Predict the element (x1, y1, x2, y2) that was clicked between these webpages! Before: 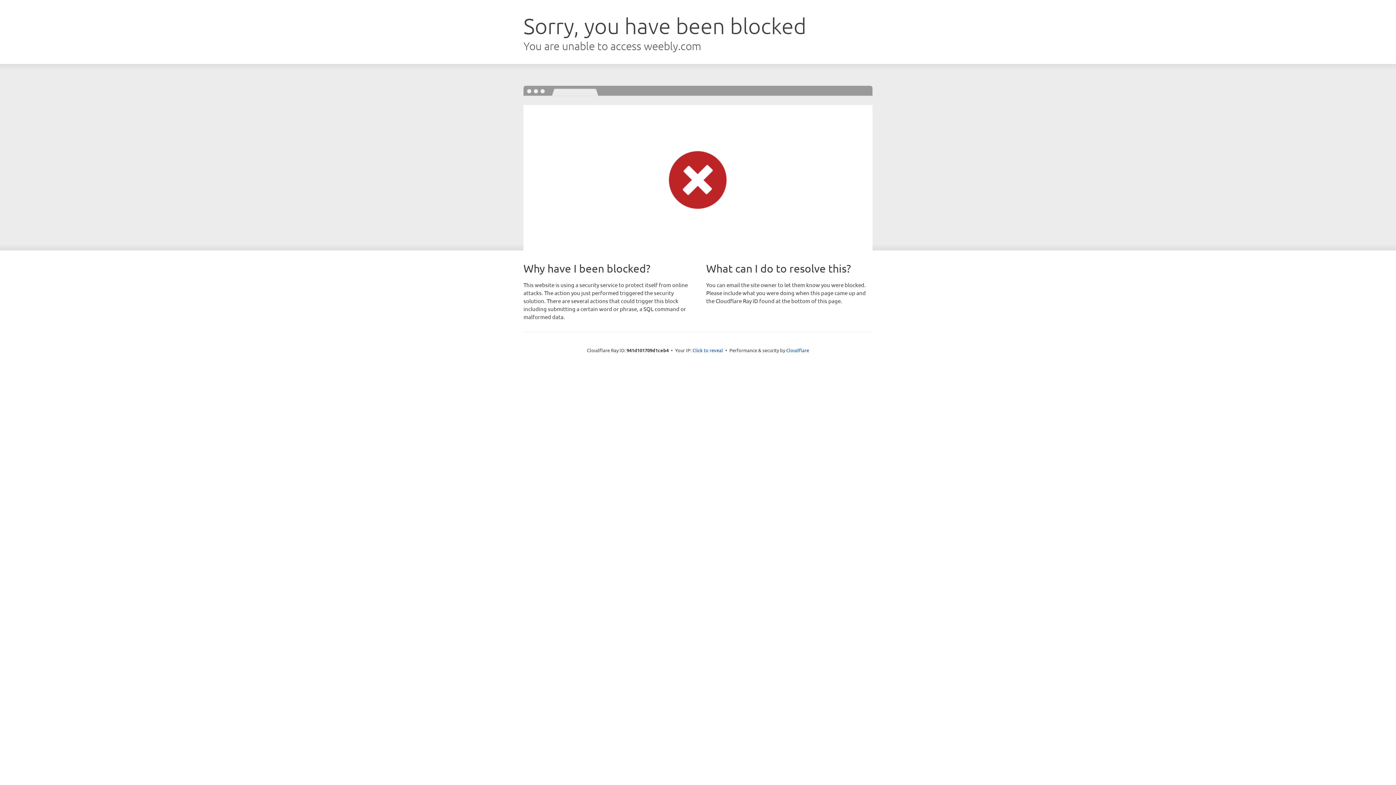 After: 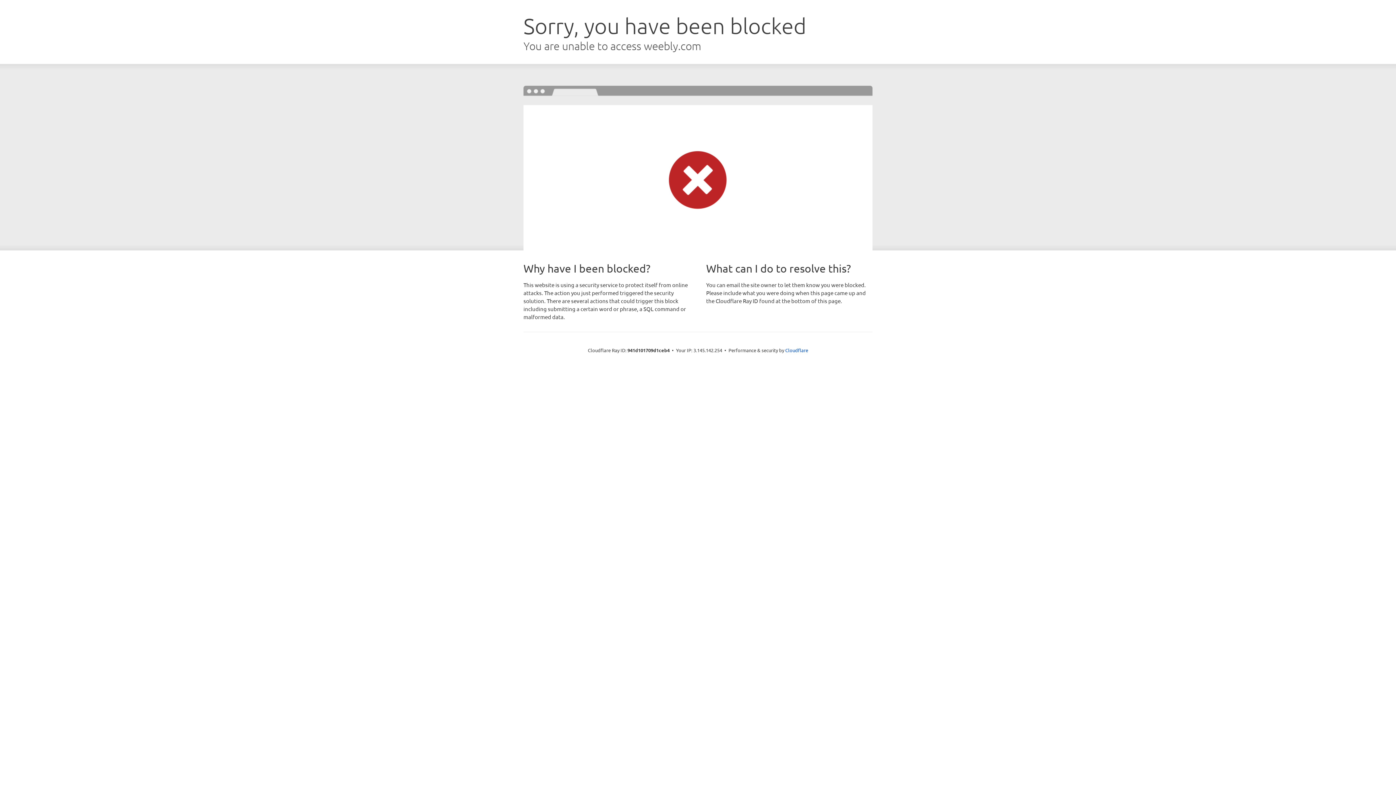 Action: label: Click to reveal bbox: (692, 346, 723, 353)